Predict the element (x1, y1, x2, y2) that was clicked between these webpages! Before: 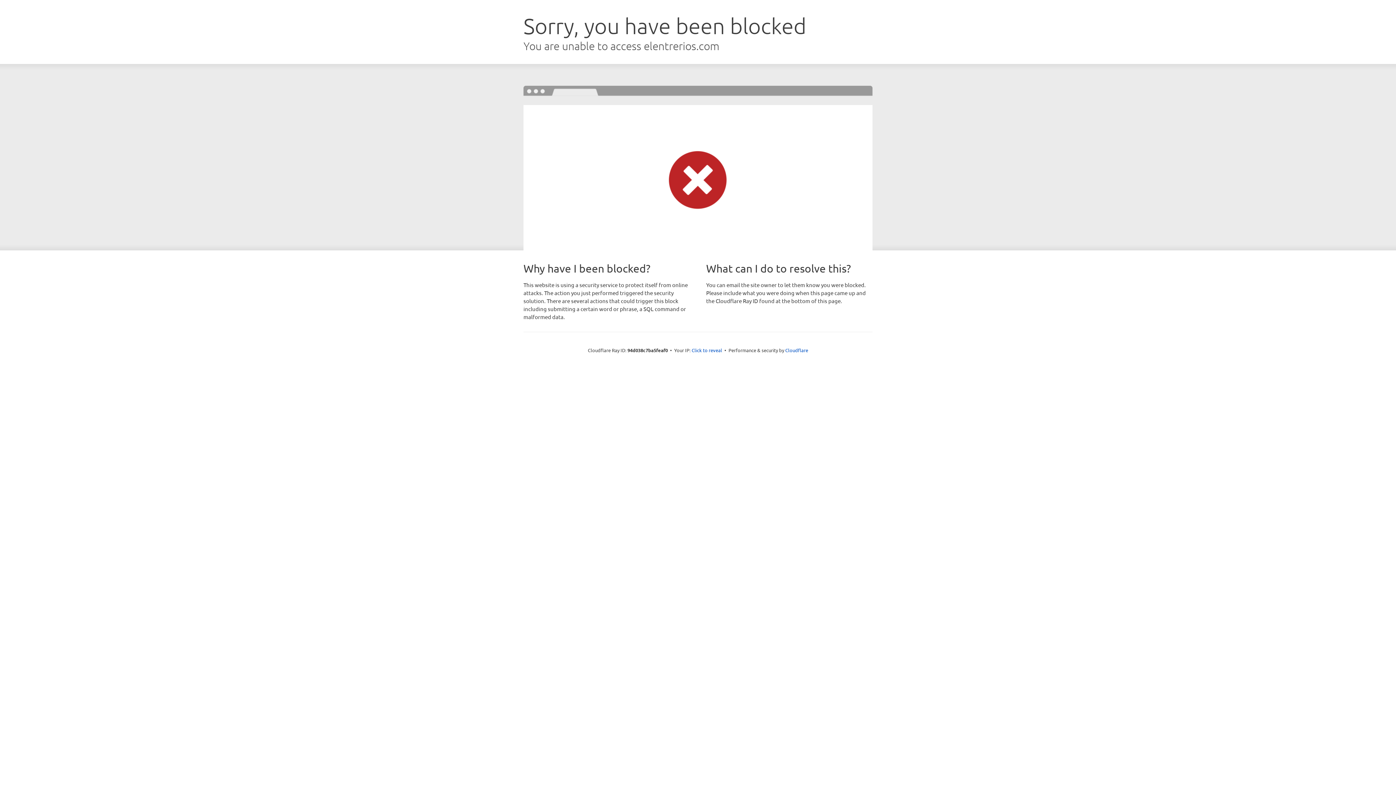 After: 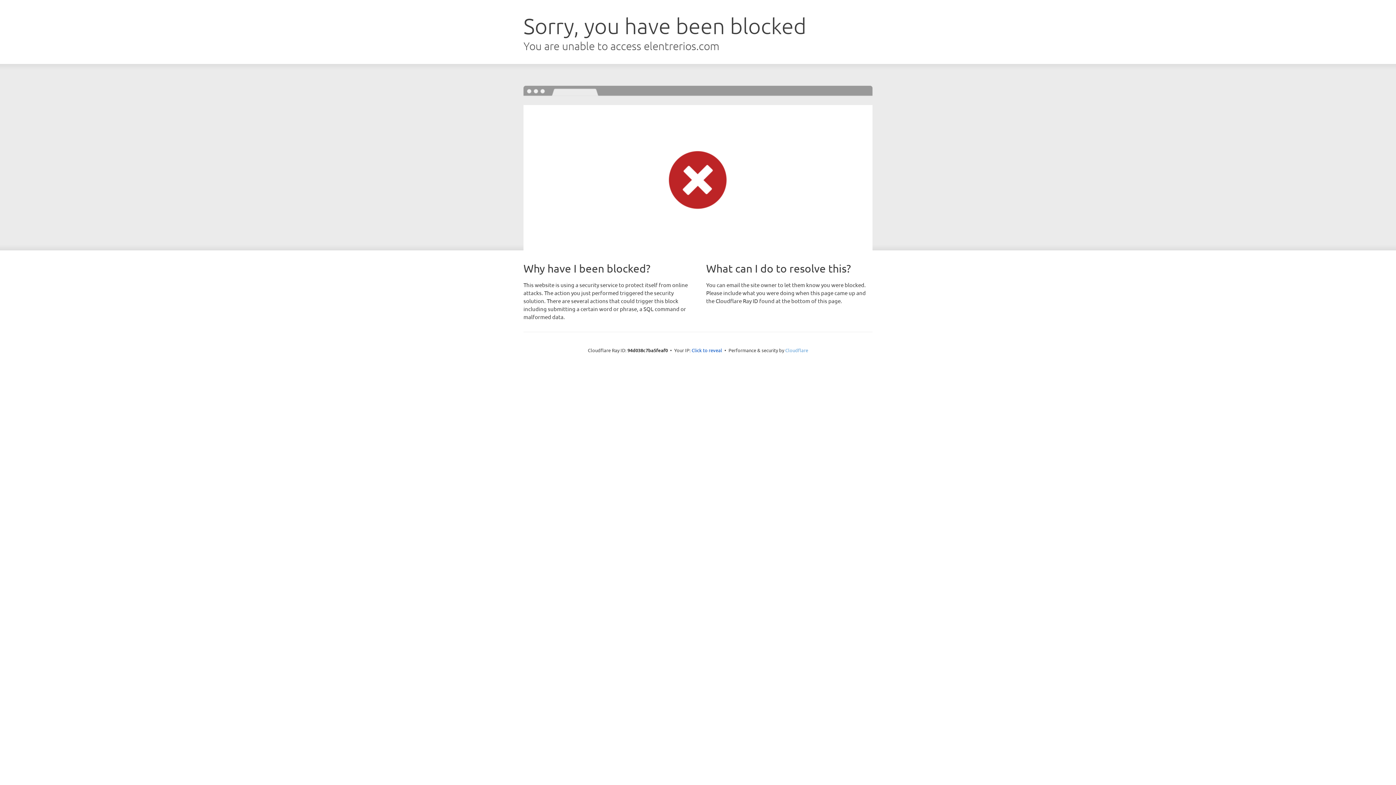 Action: bbox: (785, 347, 808, 353) label: Cloudflare